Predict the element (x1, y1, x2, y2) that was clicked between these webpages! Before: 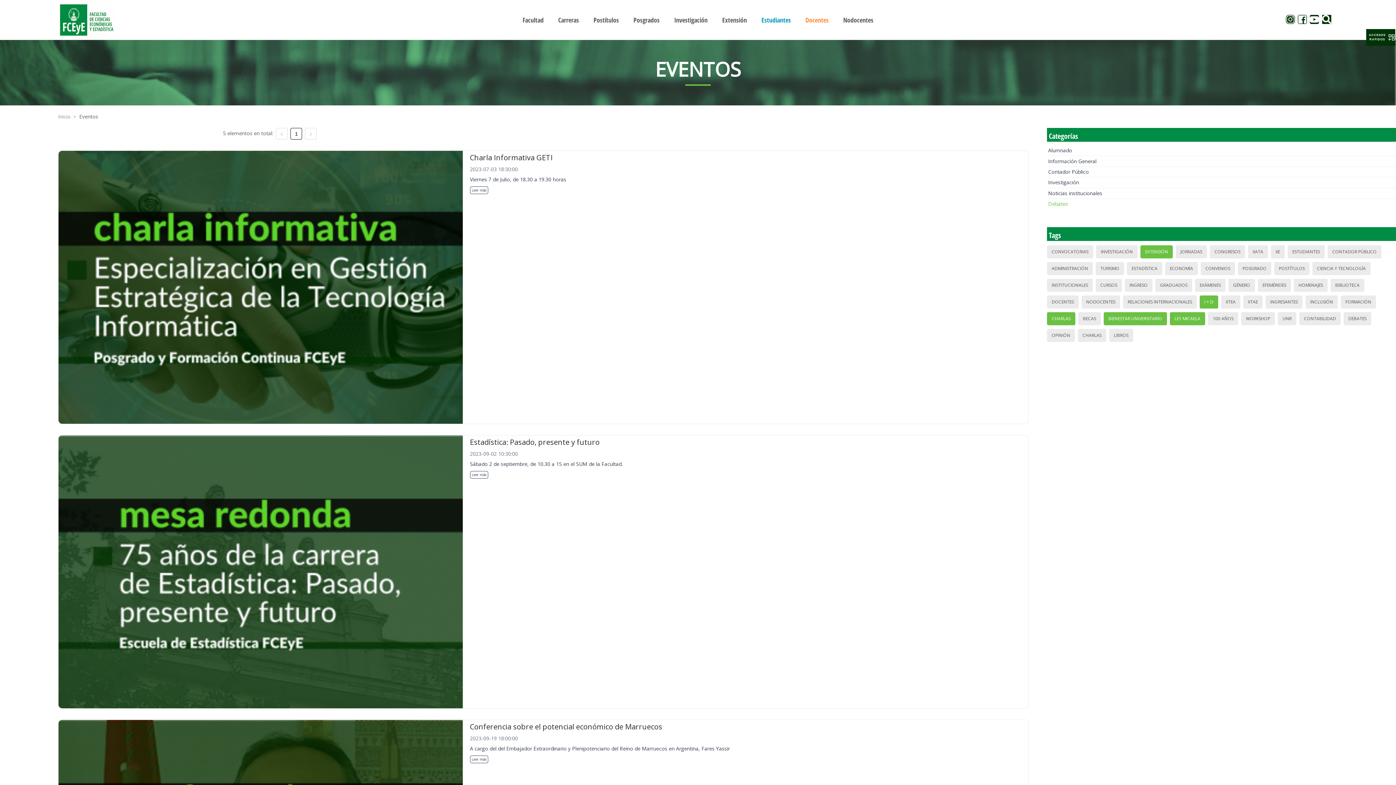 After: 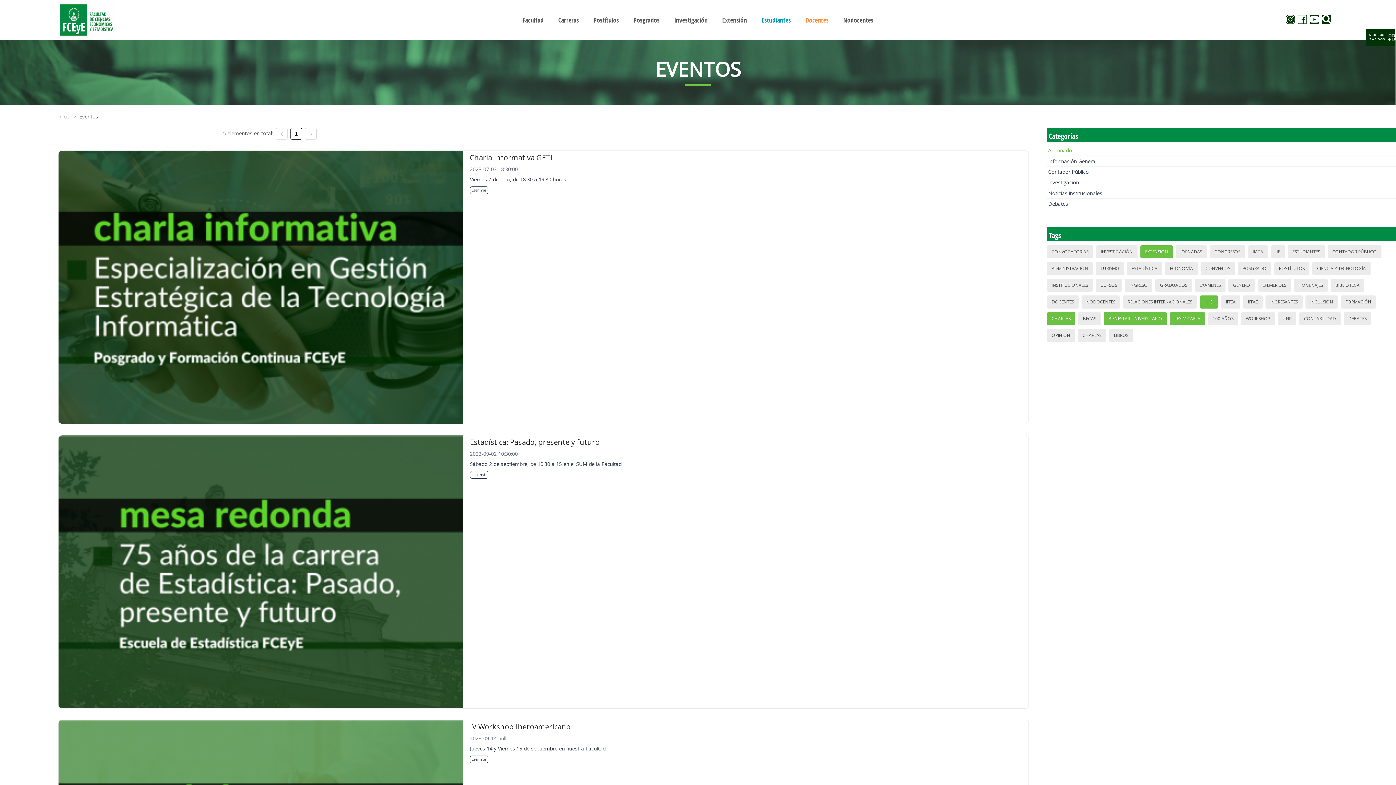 Action: label: Alumnado bbox: (1048, 146, 1072, 154)